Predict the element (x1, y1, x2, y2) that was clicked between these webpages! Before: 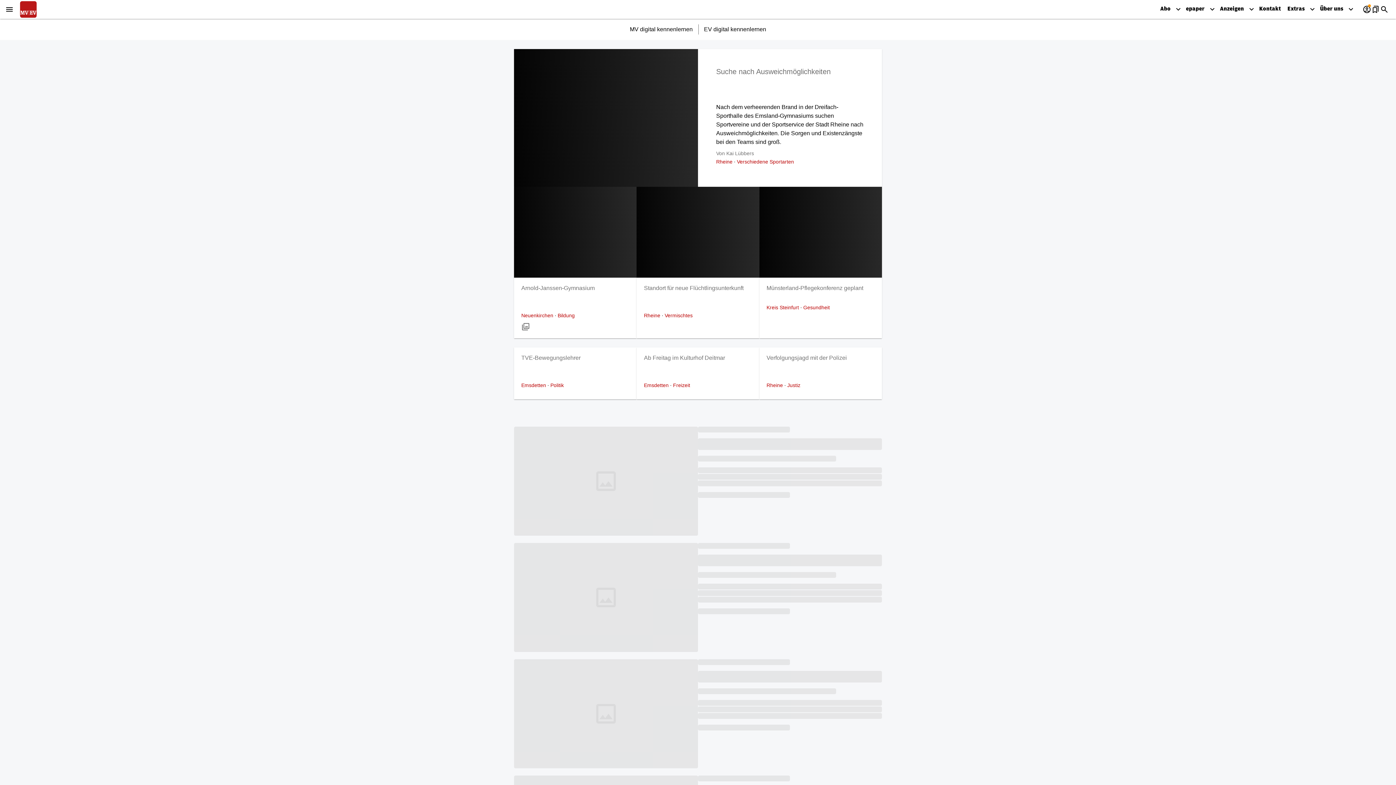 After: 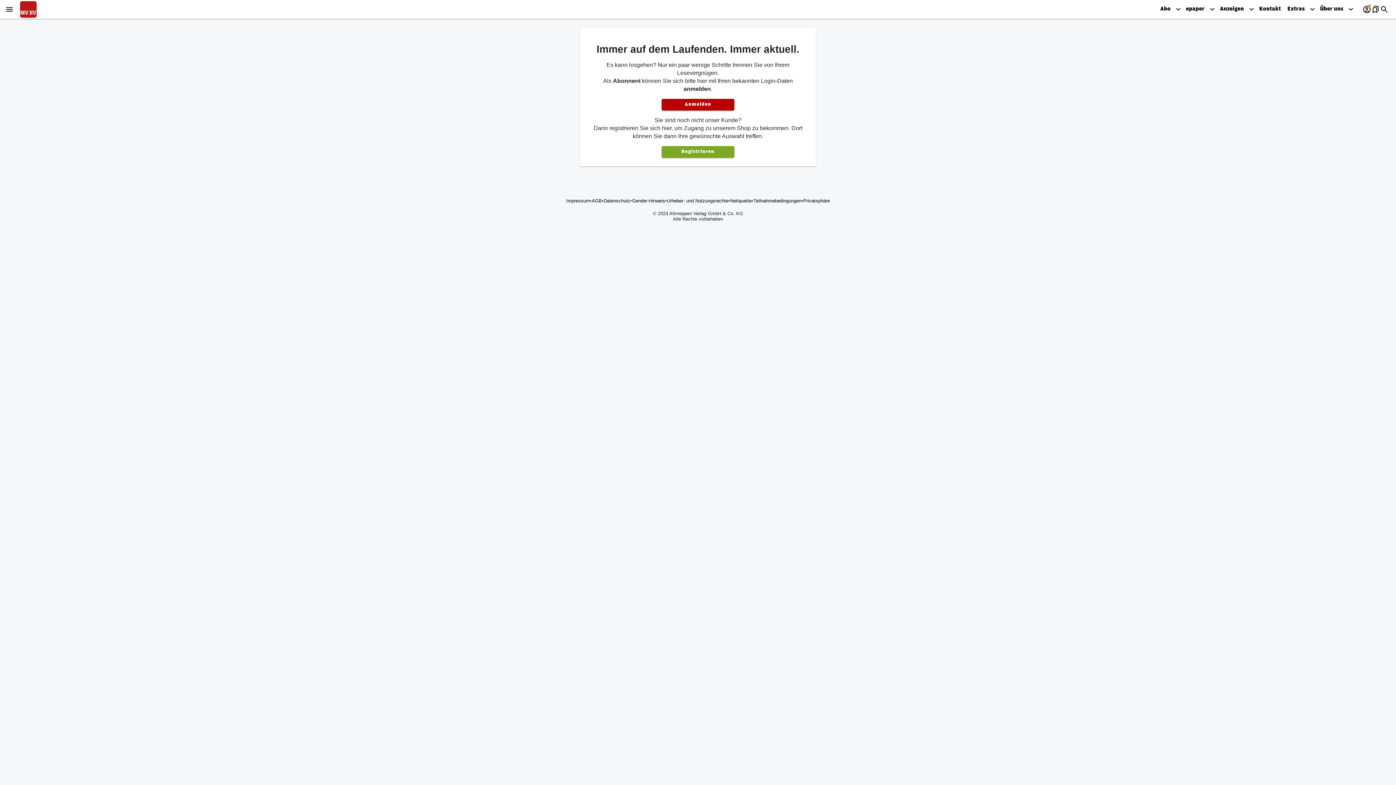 Action: bbox: (1362, 5, 1371, 18) label: account_circle